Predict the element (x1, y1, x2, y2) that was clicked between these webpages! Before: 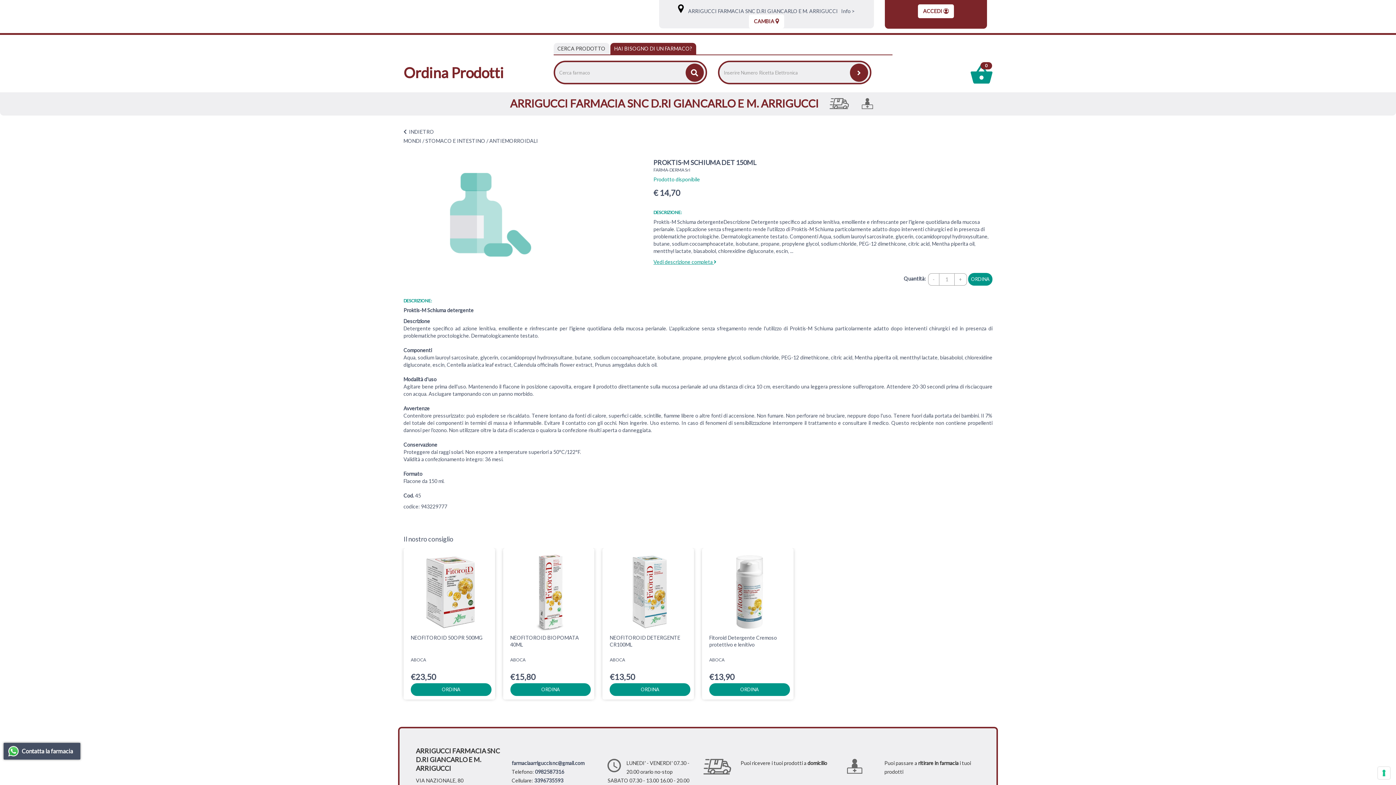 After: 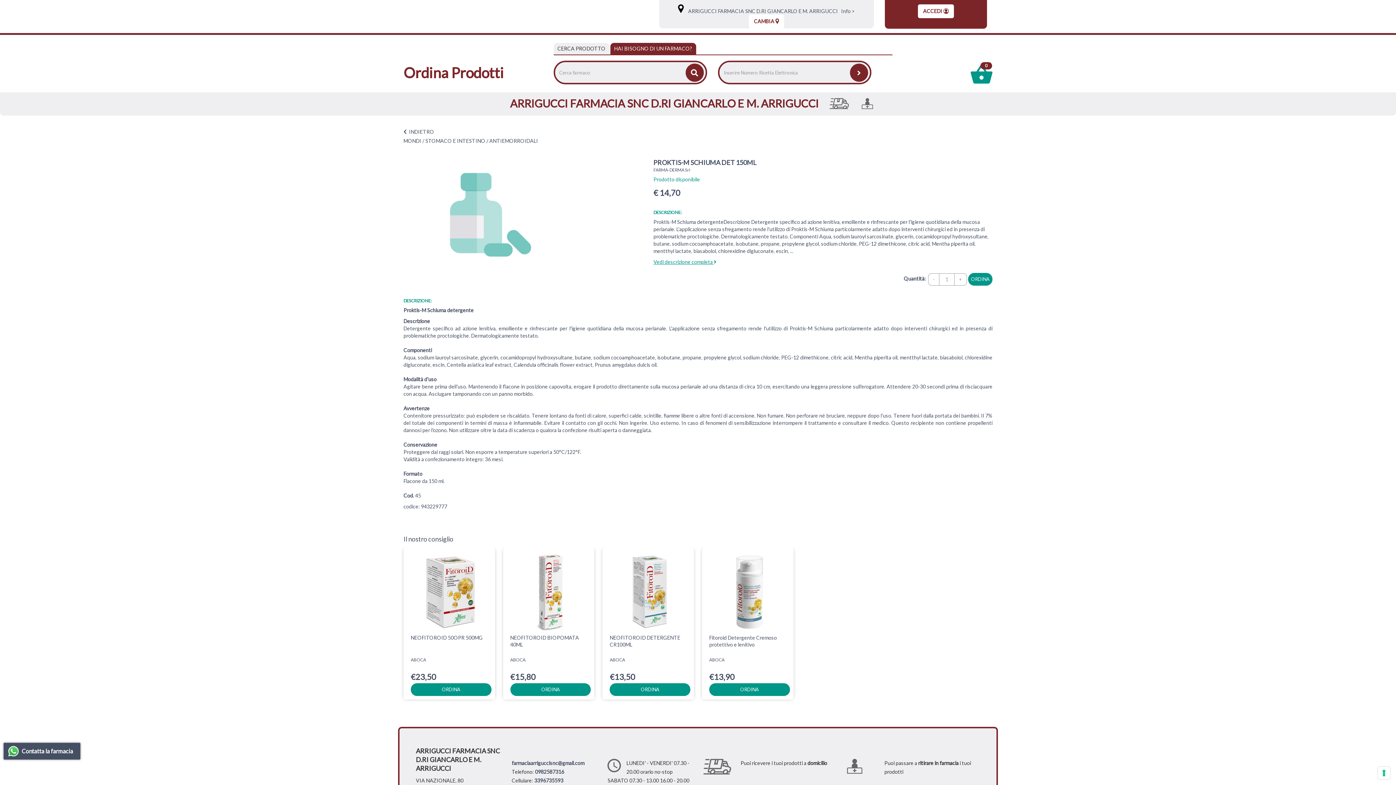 Action: bbox: (3, 743, 80, 760) label: Contatta la farmacia